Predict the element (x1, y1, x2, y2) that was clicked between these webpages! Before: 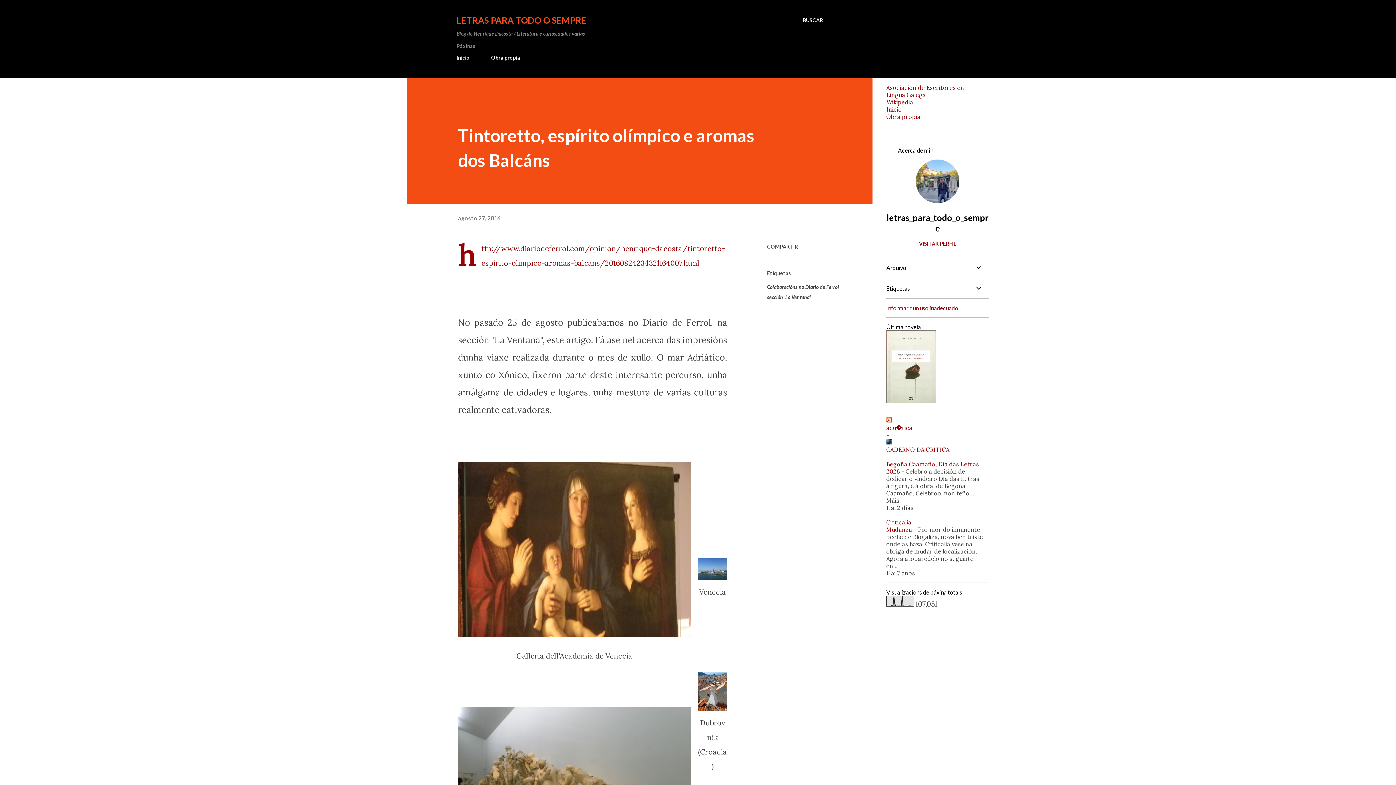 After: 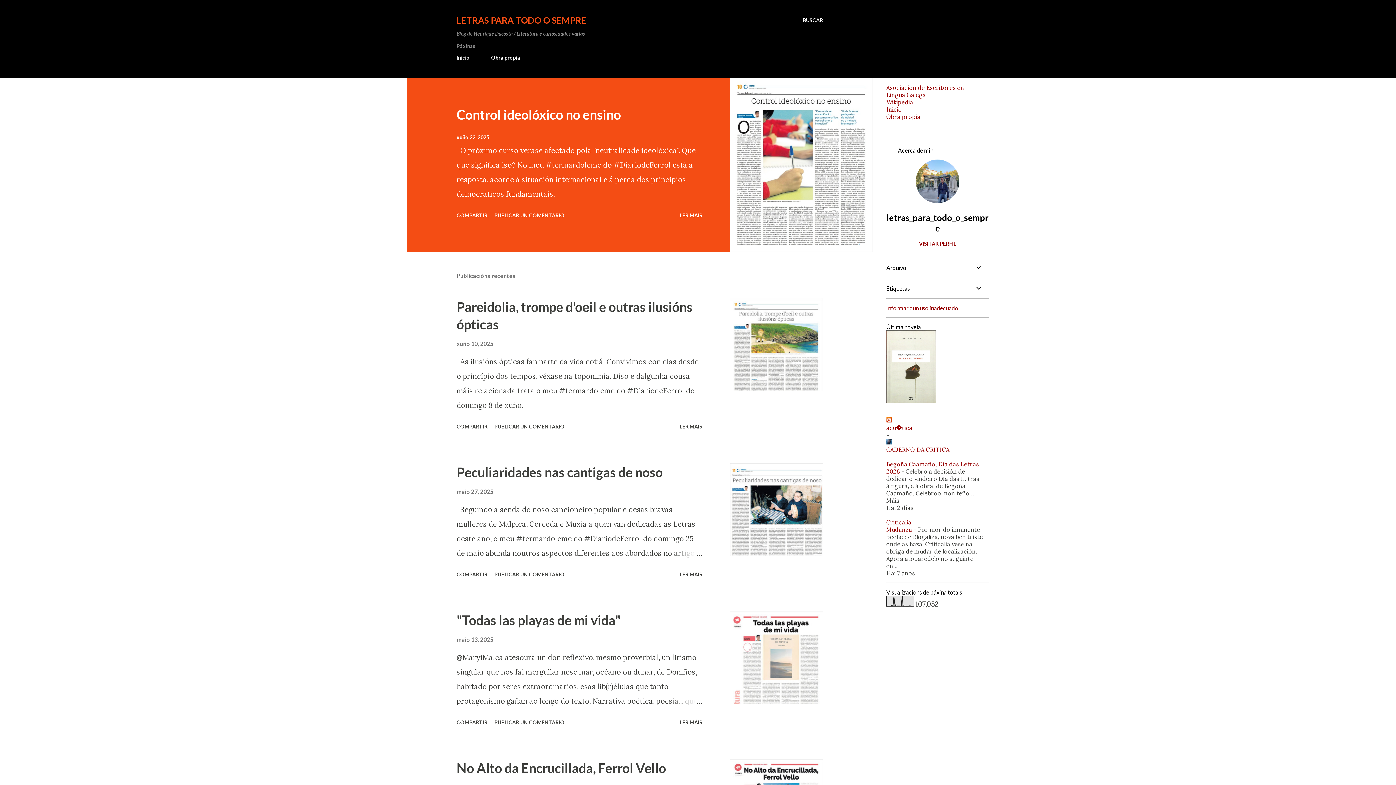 Action: bbox: (456, 50, 474, 65) label: Inicio